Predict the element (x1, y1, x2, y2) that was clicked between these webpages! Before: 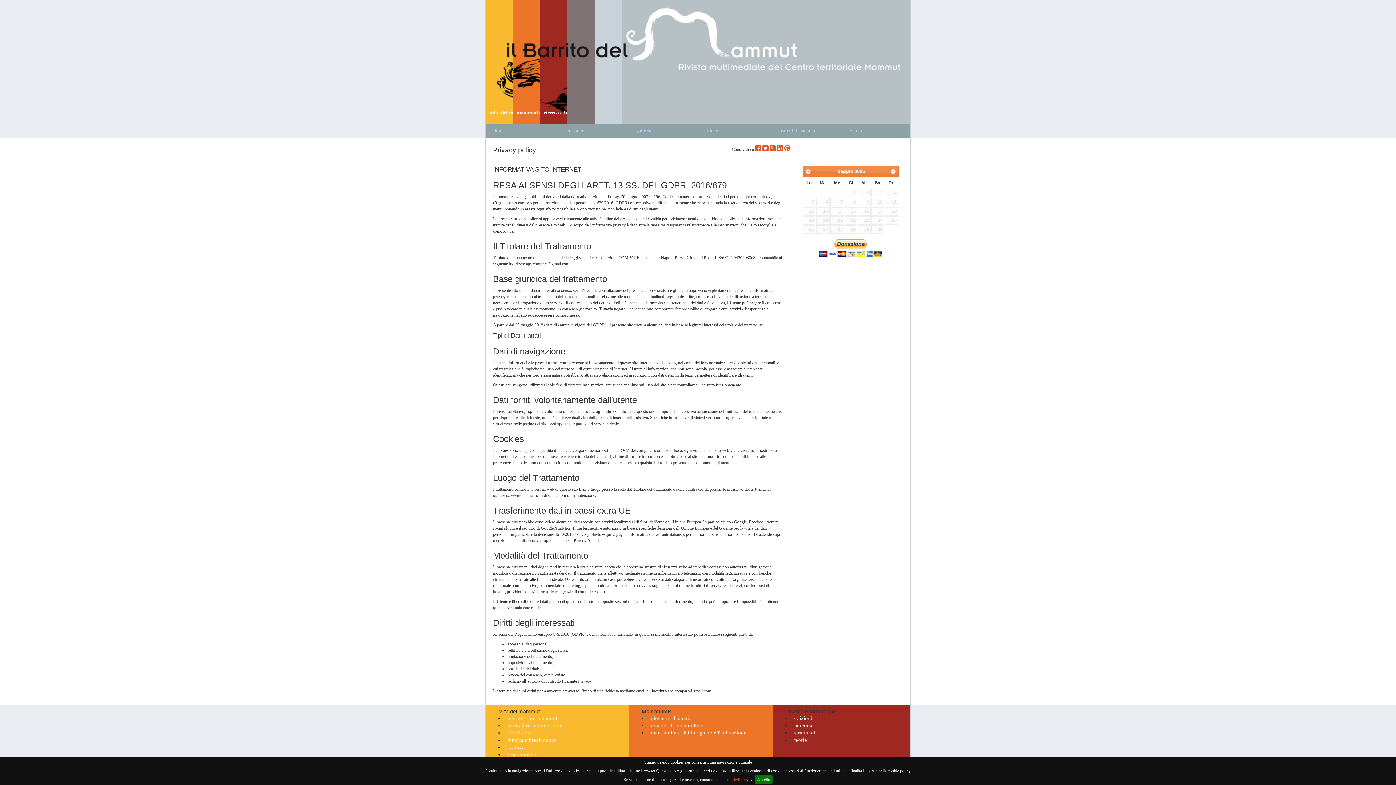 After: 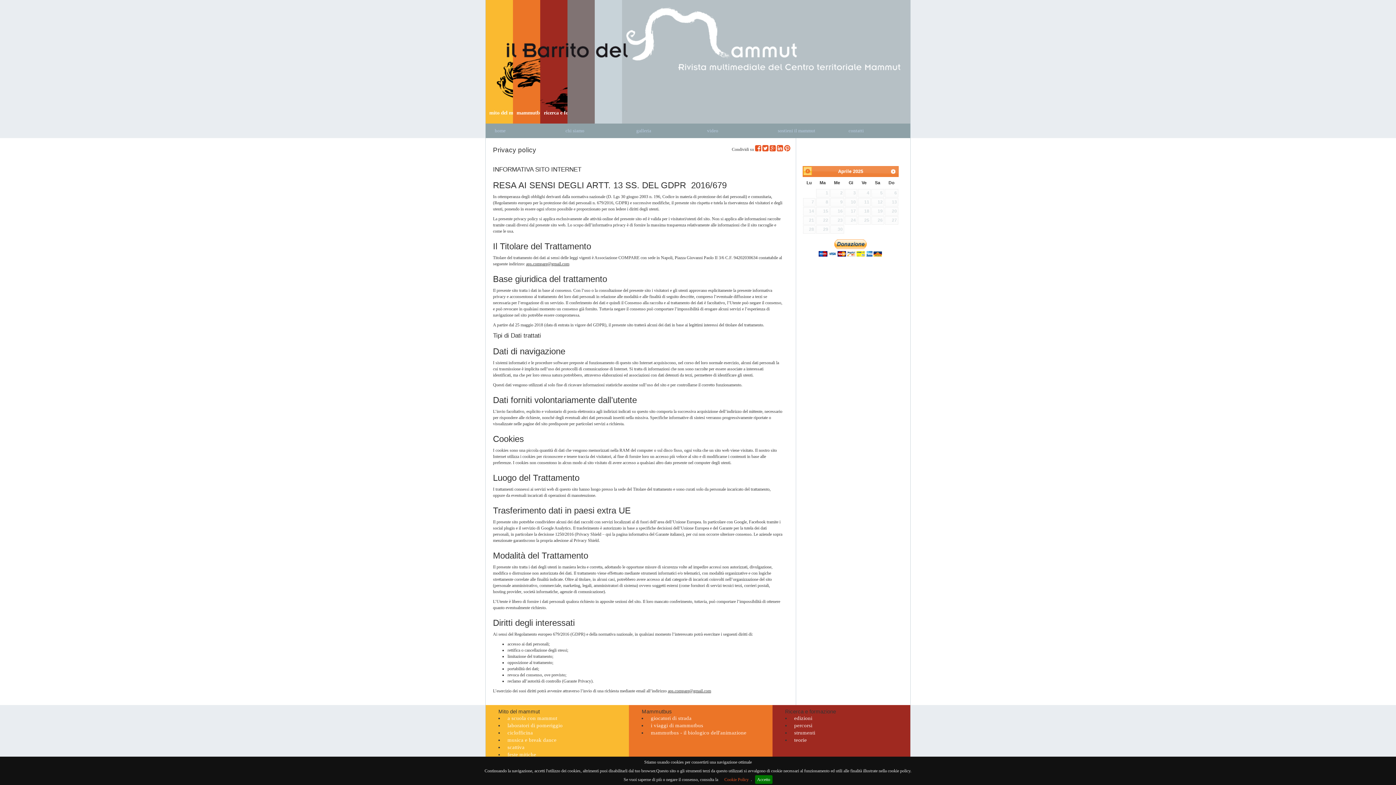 Action: bbox: (803, 167, 812, 175) label: <Prec